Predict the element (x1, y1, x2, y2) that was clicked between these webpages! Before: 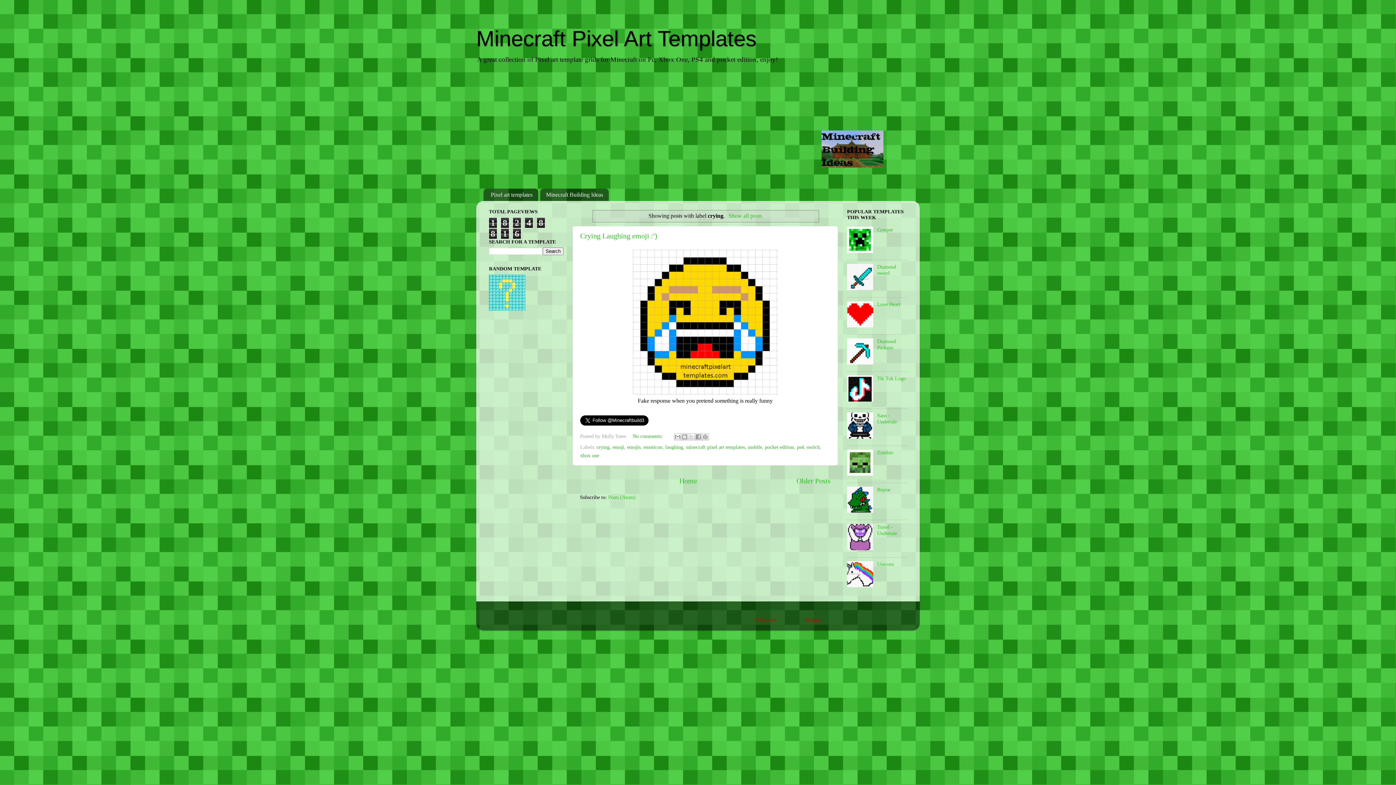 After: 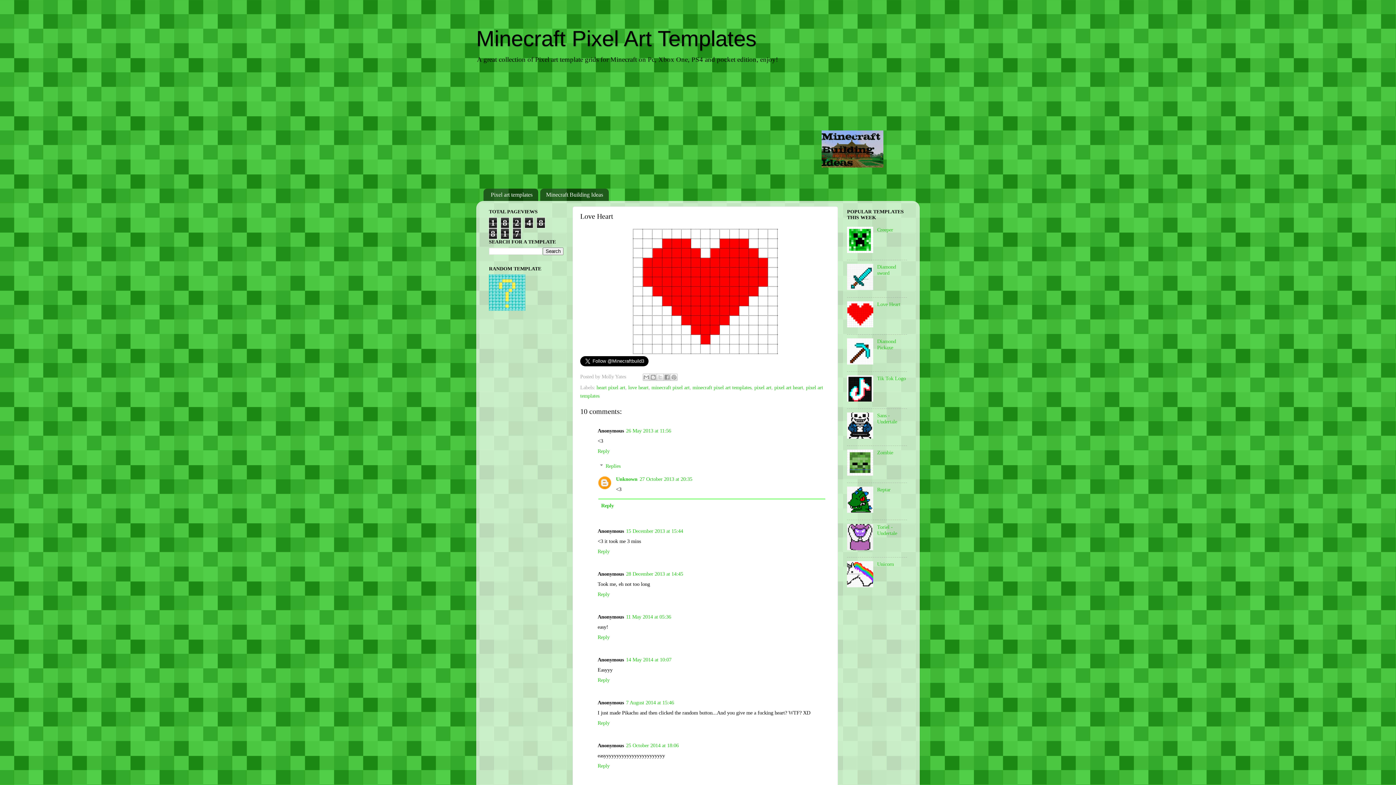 Action: label: Love Heart bbox: (877, 301, 900, 307)